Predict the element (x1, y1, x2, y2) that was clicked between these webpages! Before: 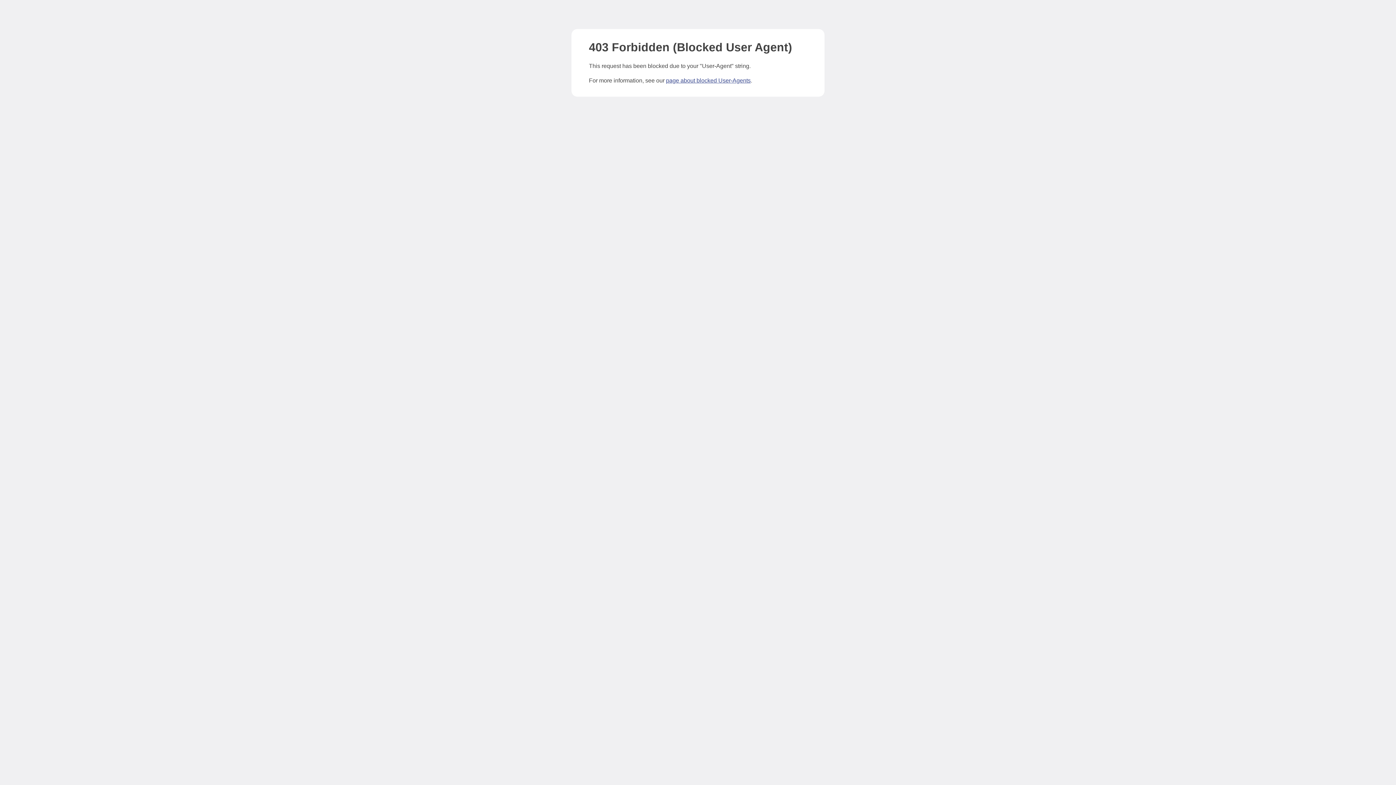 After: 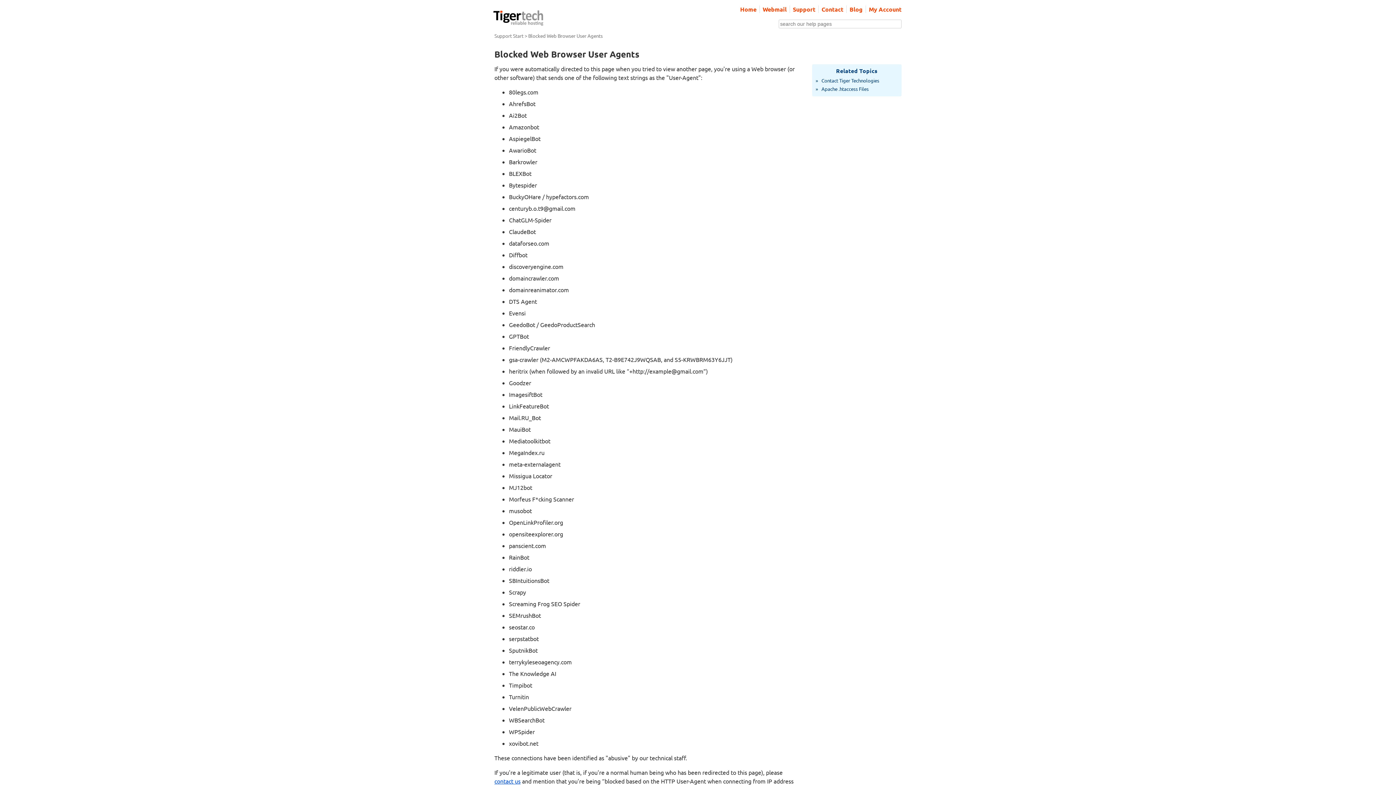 Action: label: page about blocked User-Agents bbox: (666, 77, 750, 83)